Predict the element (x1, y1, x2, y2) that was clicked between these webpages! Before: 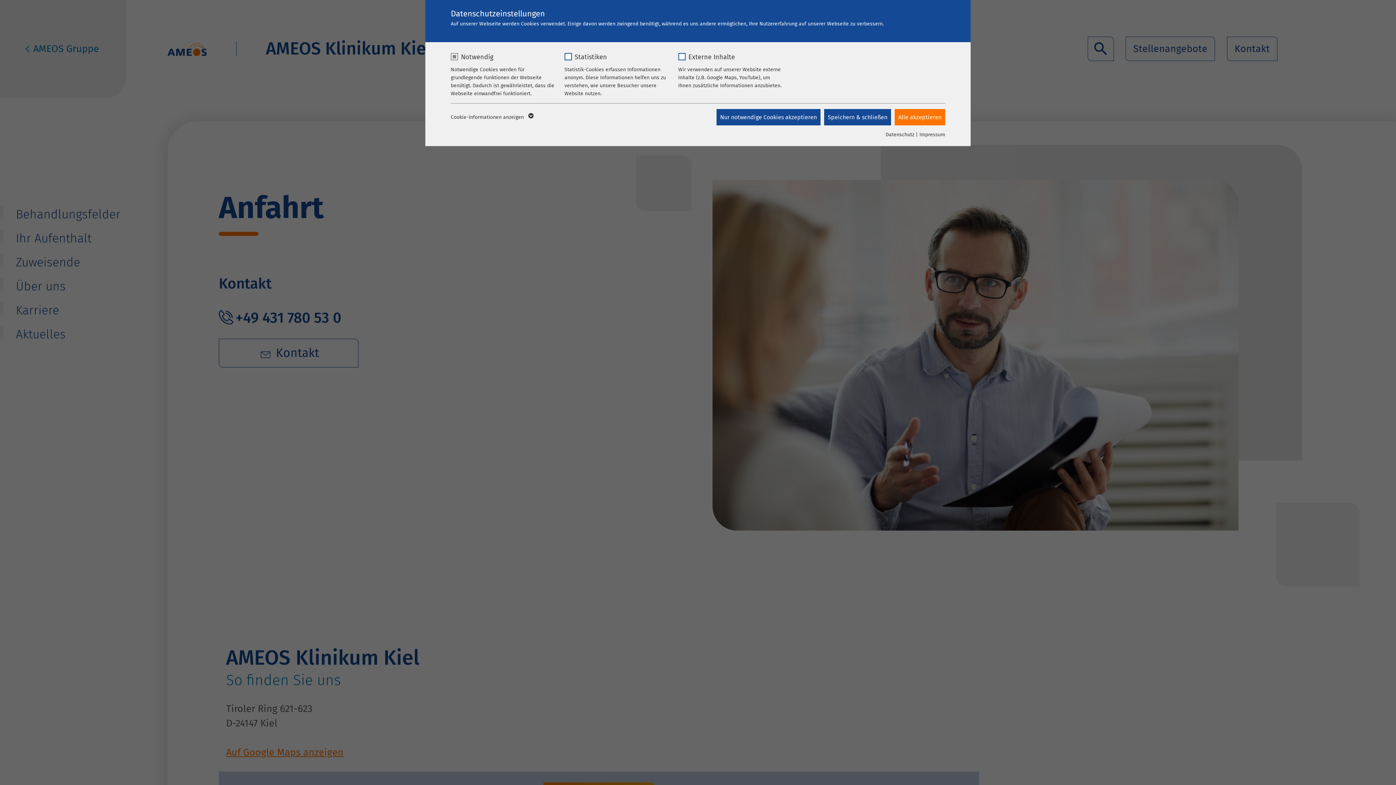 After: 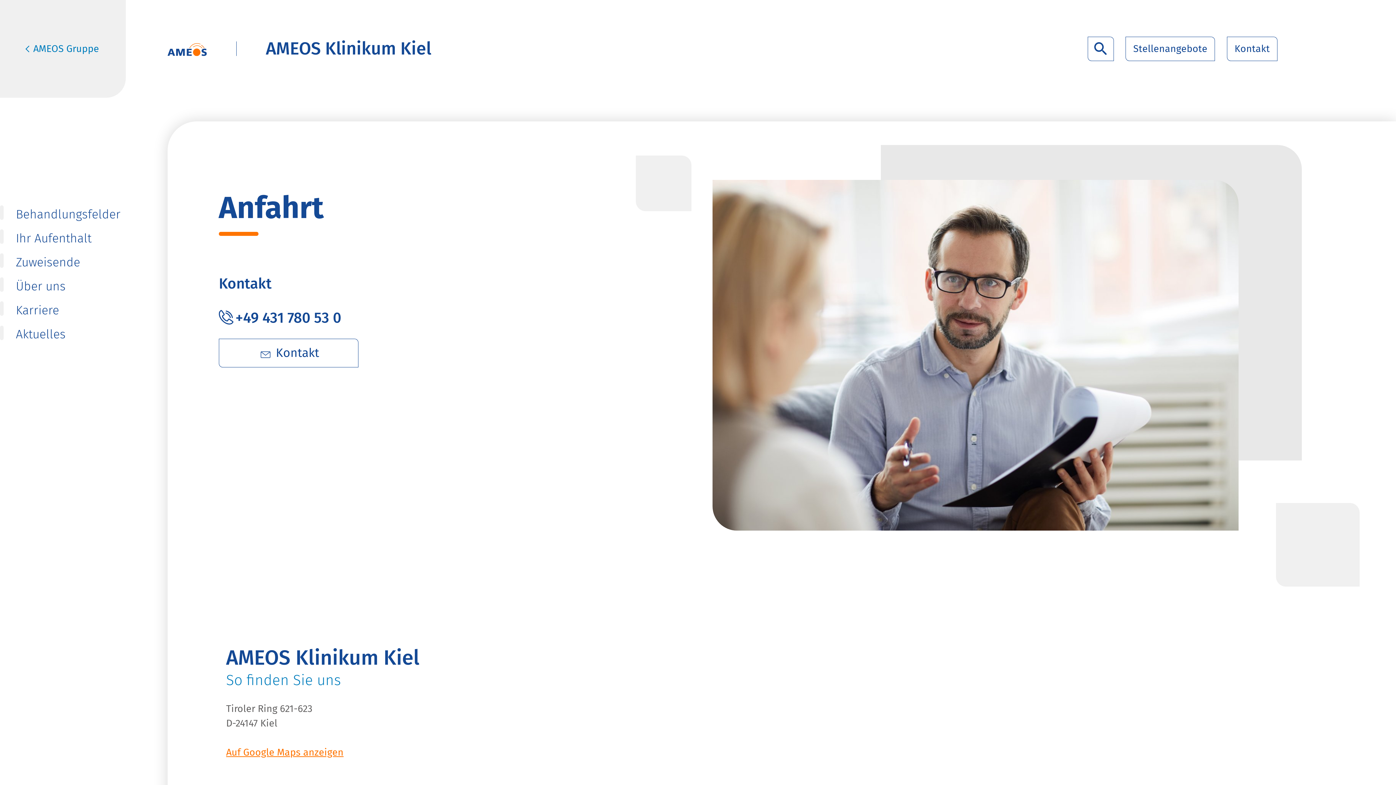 Action: label: Alle akzeptieren bbox: (894, 109, 945, 125)